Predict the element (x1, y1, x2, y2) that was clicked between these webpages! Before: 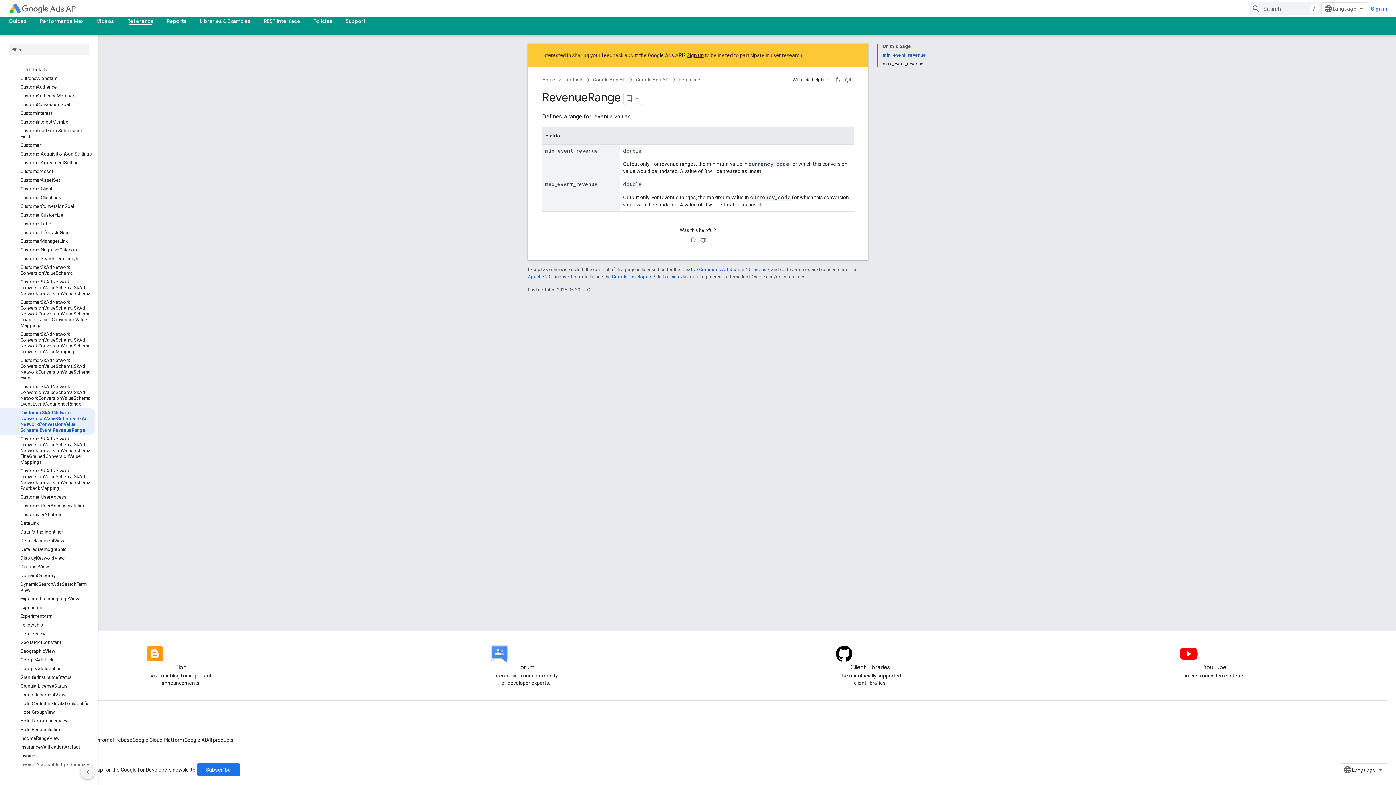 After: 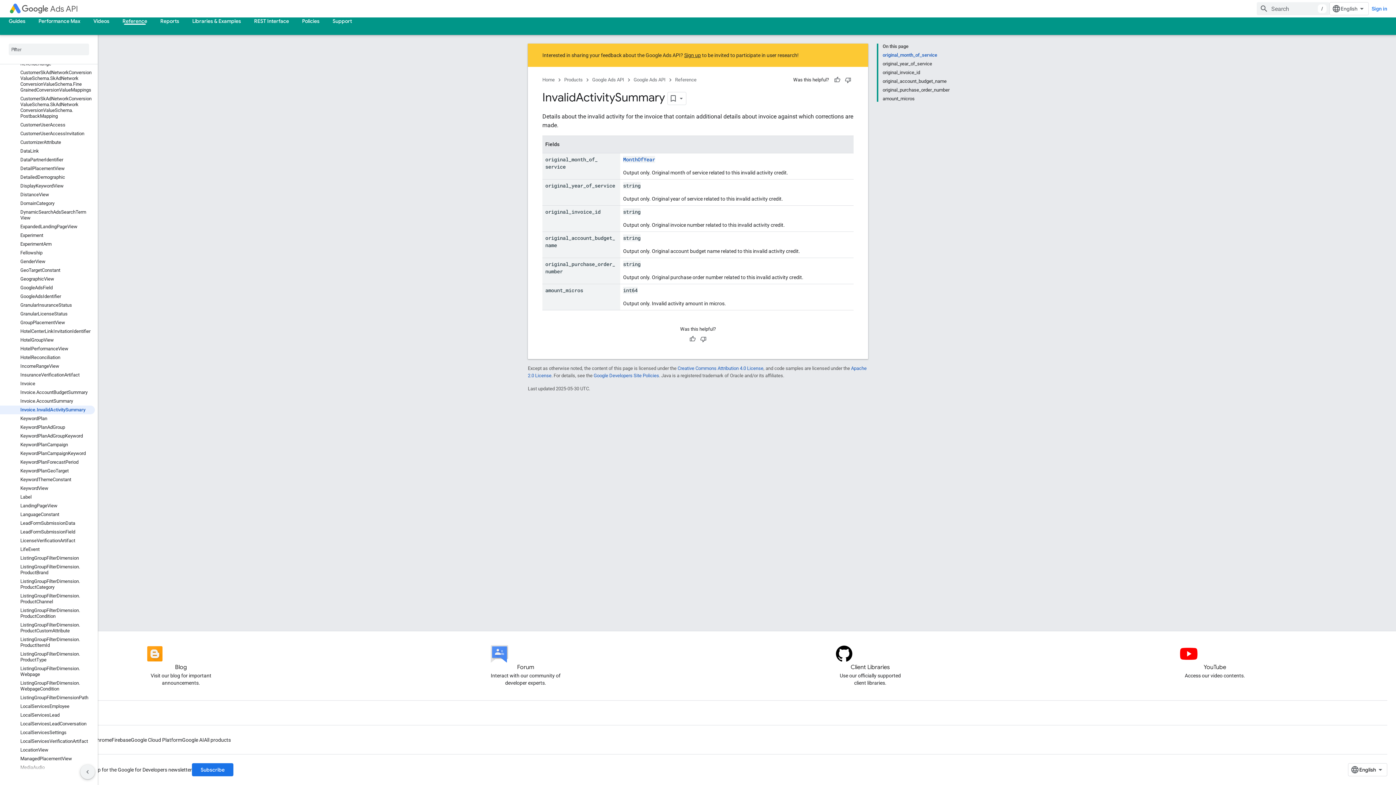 Action: label: Invoice.InvalidActivitySummary bbox: (0, 778, 94, 786)